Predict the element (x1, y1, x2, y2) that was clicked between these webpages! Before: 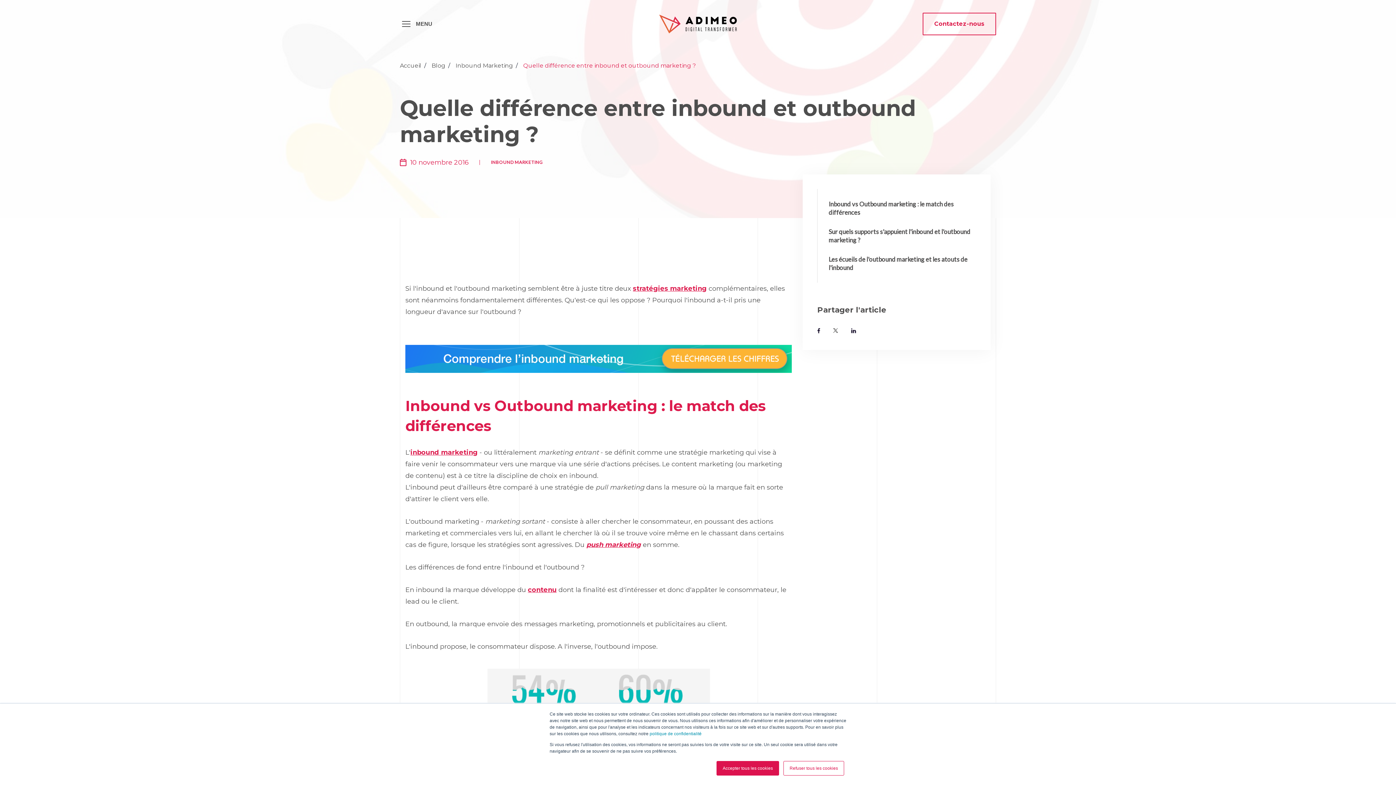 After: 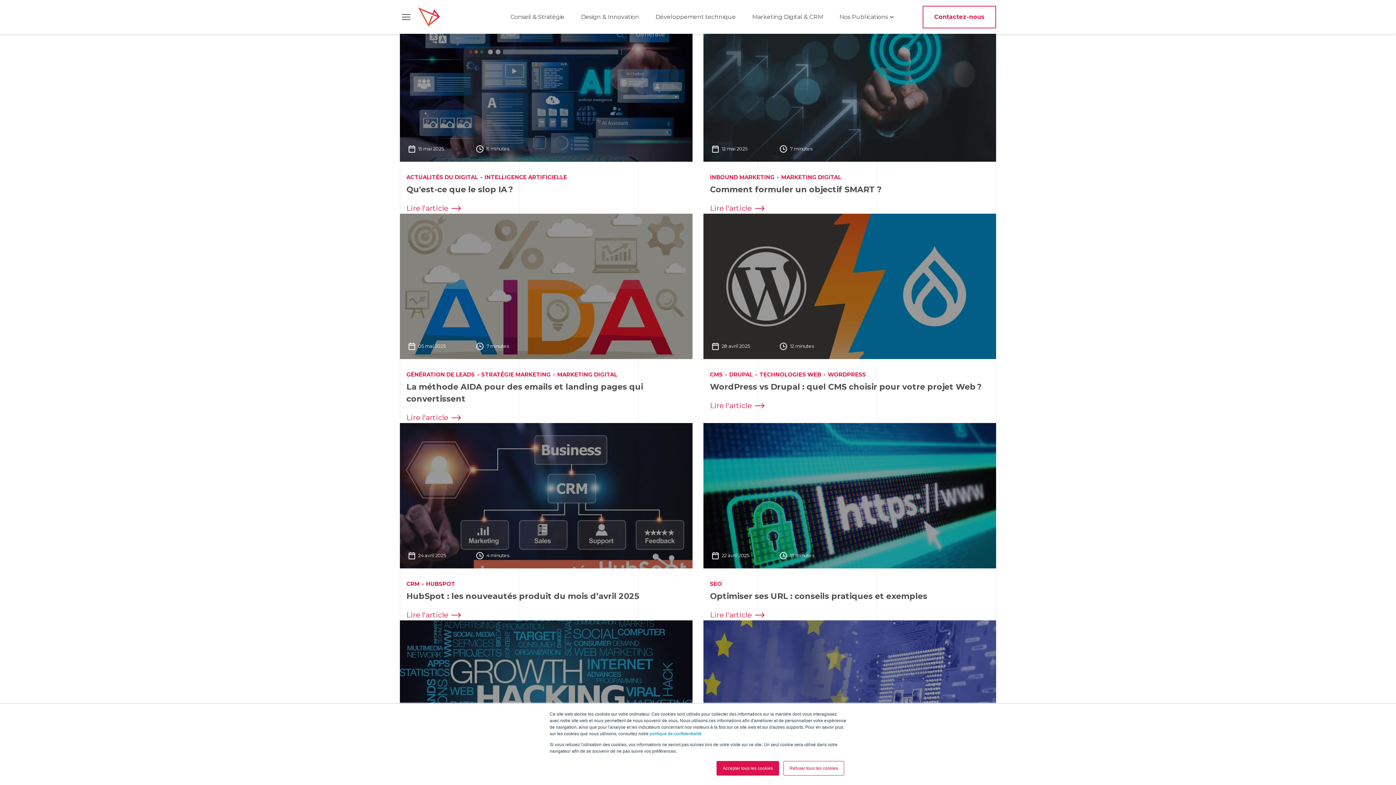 Action: label: Inbound Marketing bbox: (455, 61, 517, 69)